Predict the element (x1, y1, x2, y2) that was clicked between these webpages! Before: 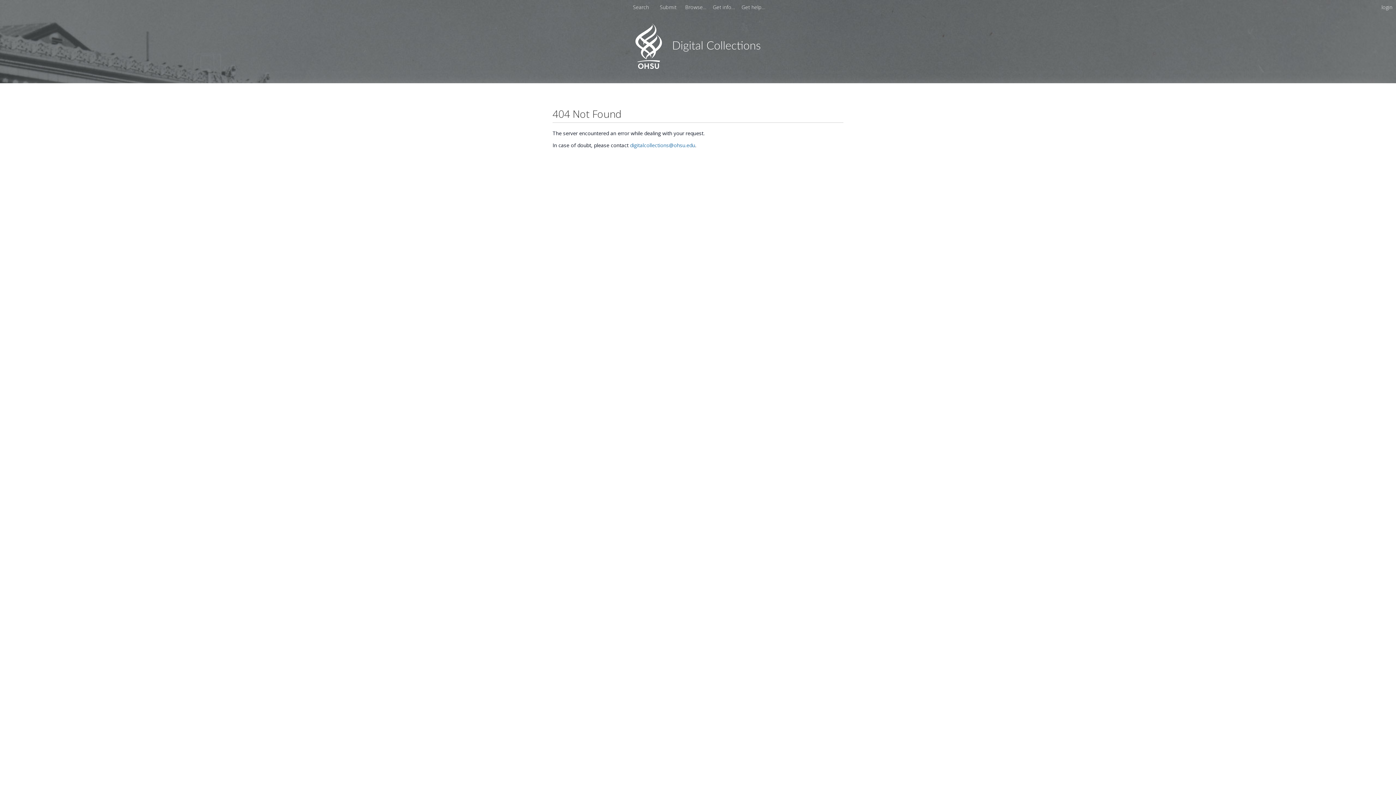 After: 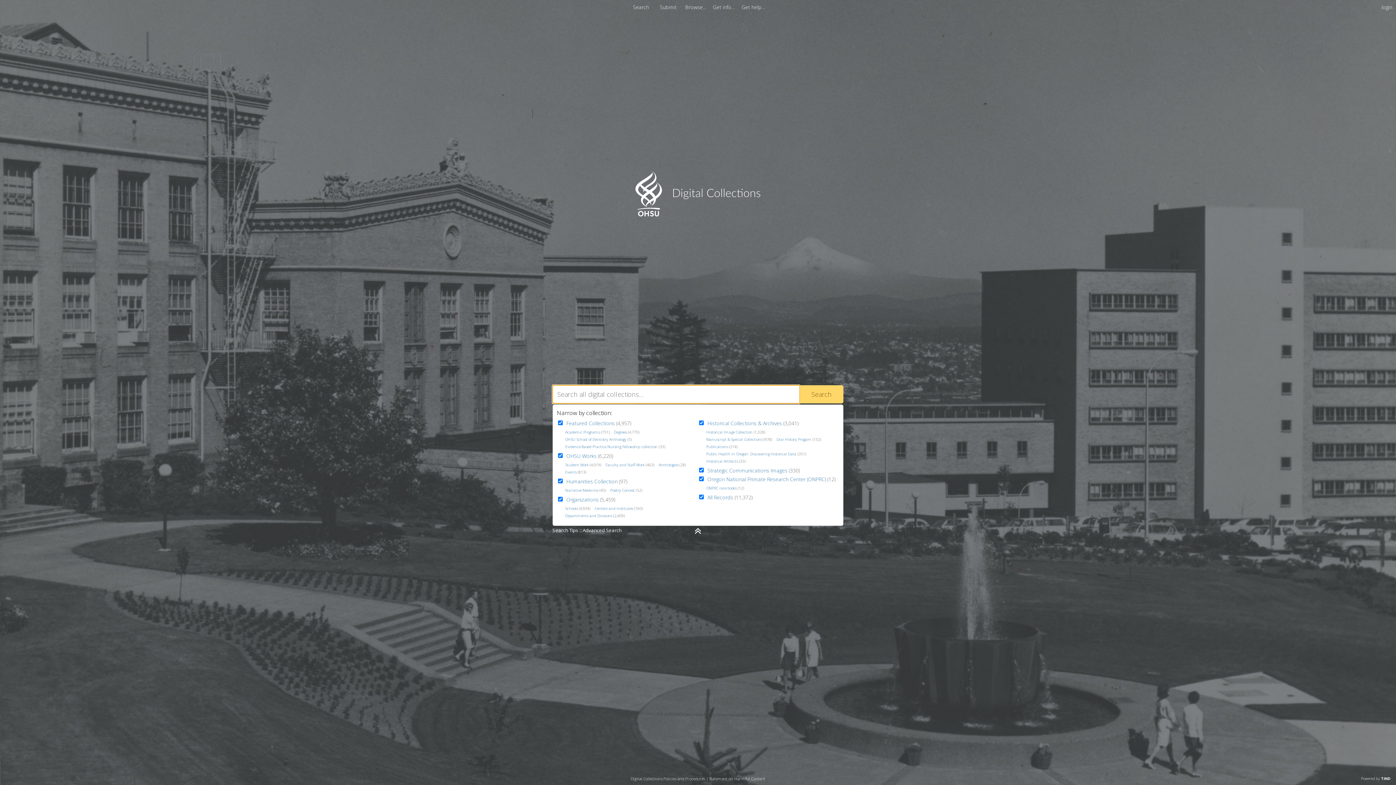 Action: bbox: (635, 63, 760, 70) label: Homepage link - OHSU